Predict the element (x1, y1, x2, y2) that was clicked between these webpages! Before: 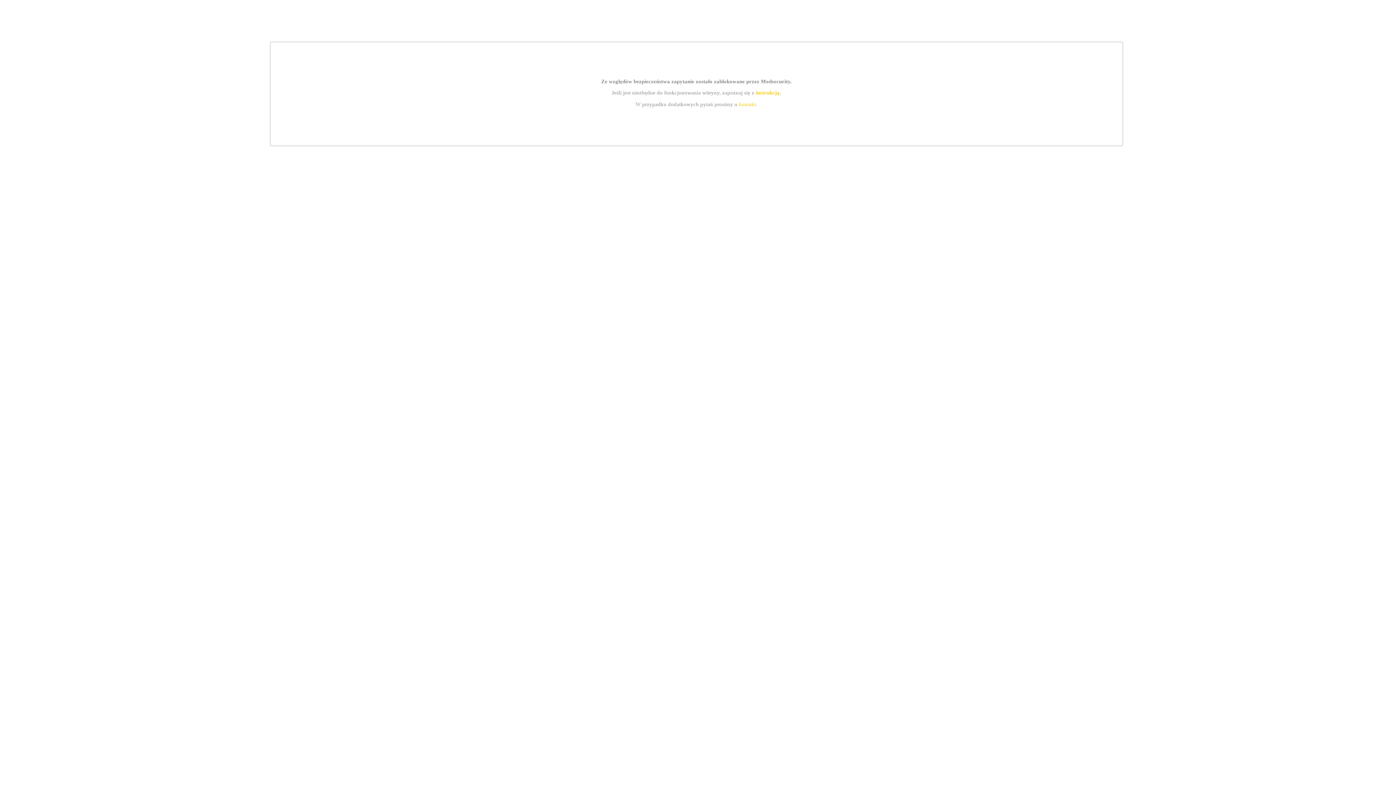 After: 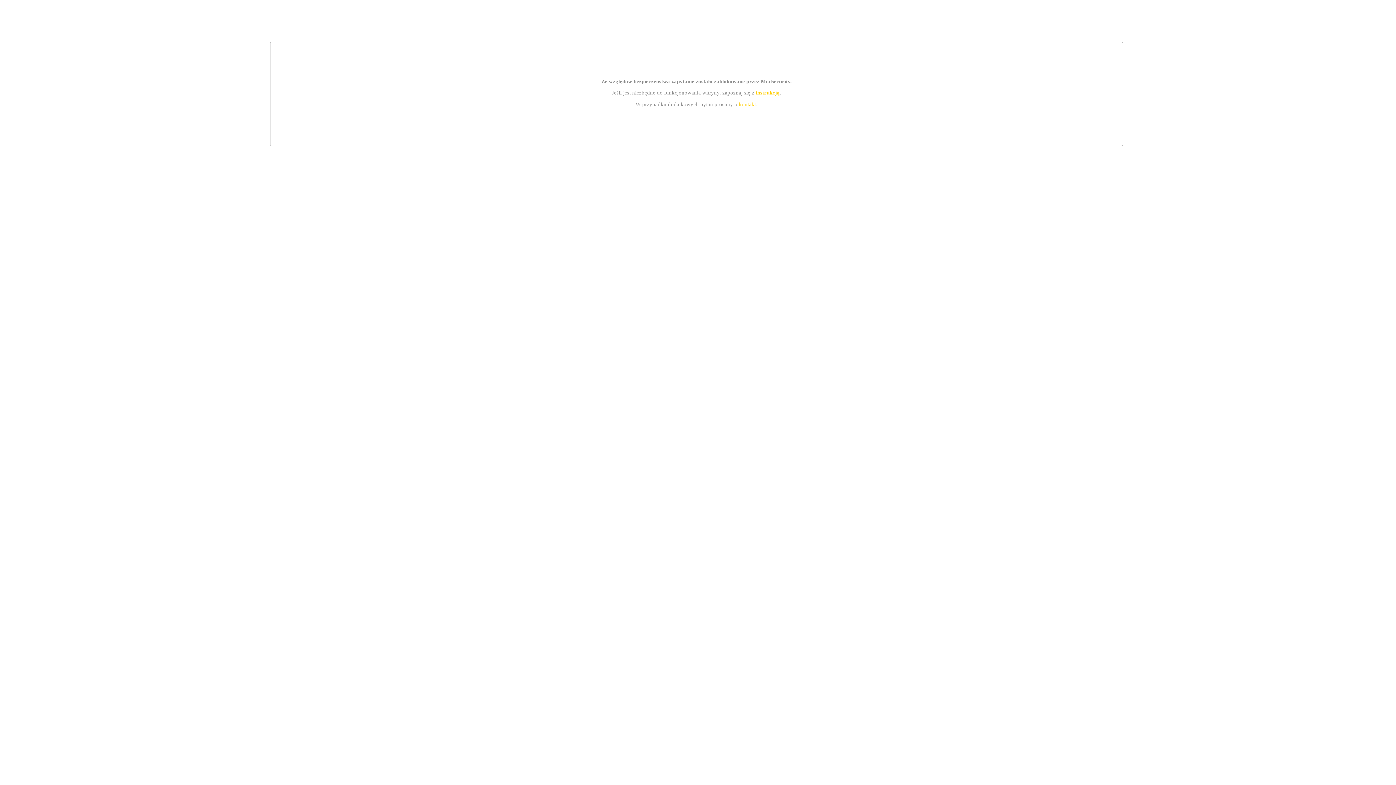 Action: label: instrukcją bbox: (755, 89, 779, 95)